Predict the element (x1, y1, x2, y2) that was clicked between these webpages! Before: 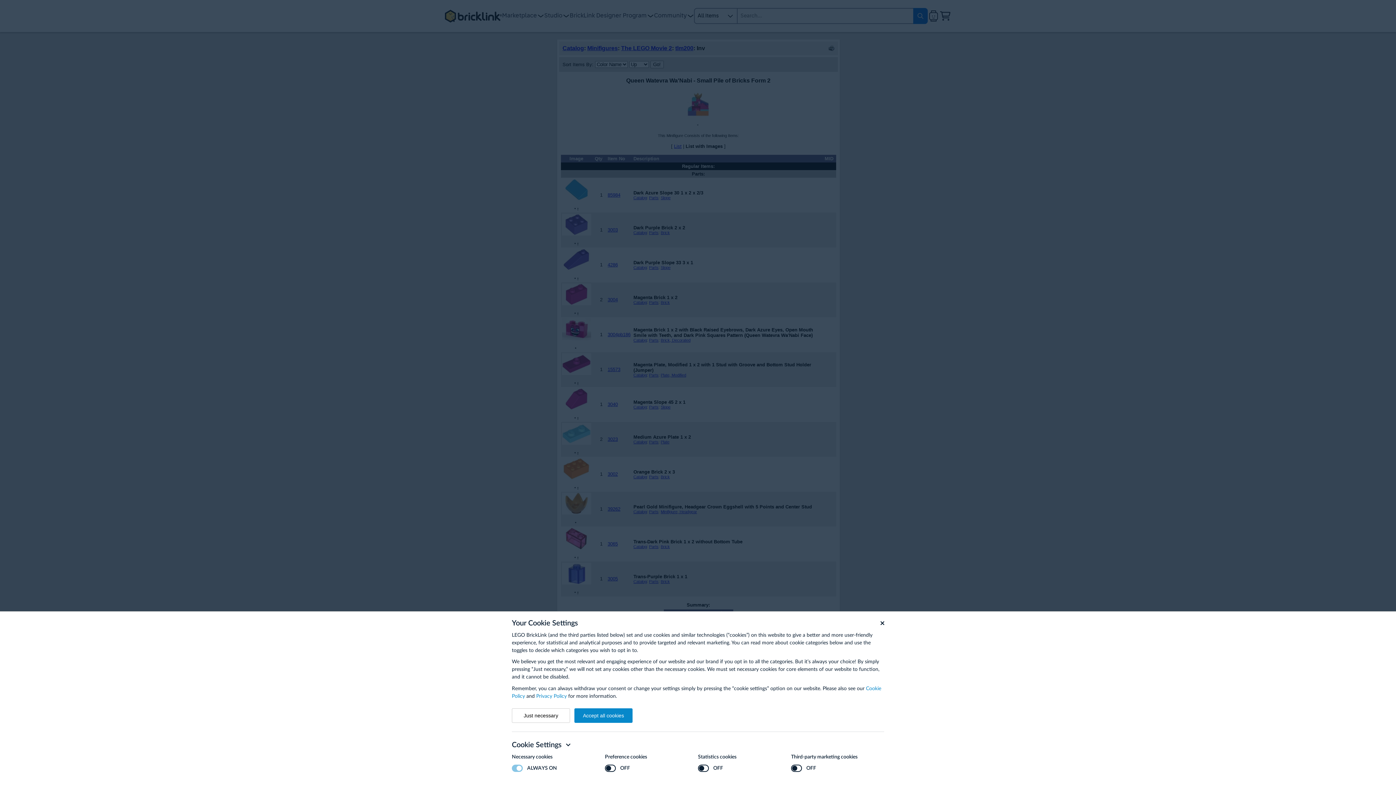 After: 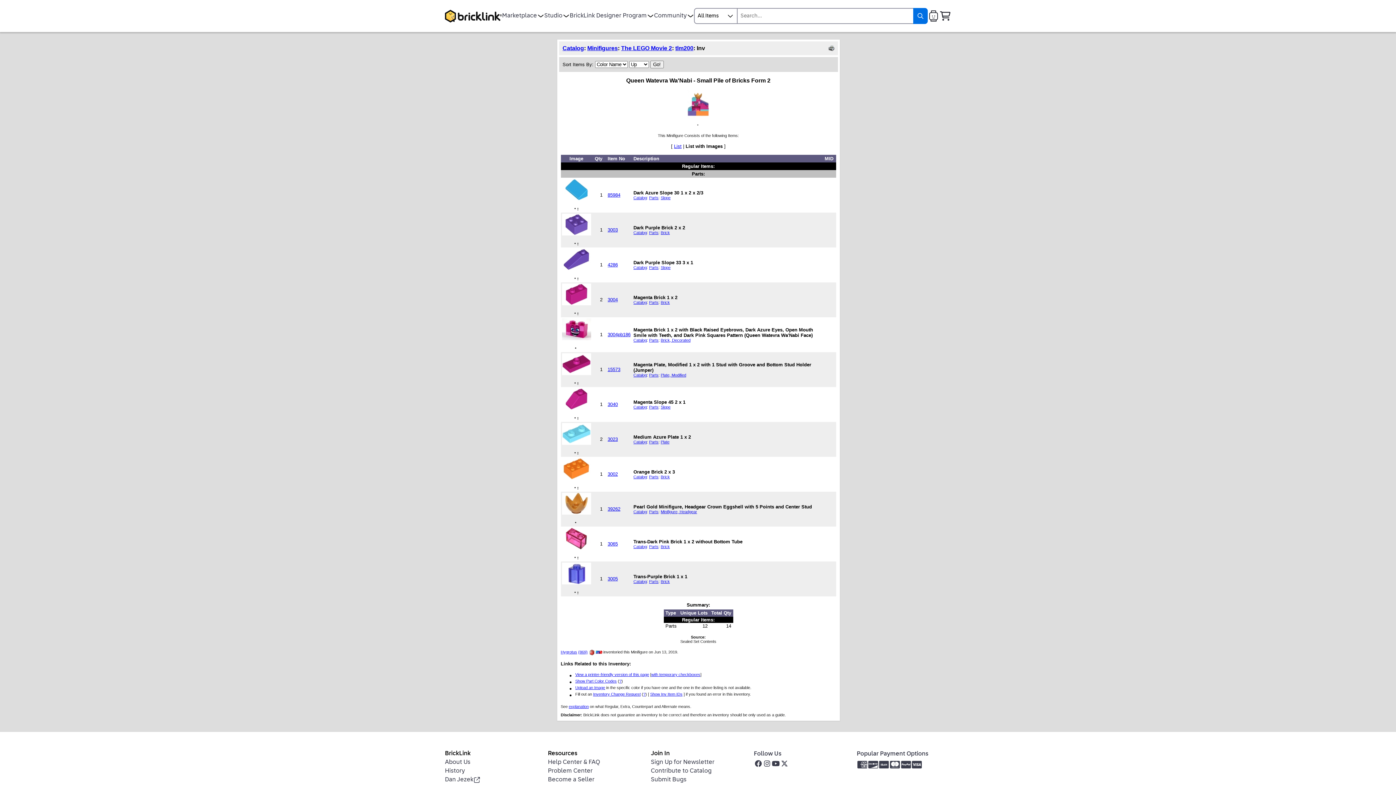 Action: bbox: (512, 708, 570, 723) label: Just necessary